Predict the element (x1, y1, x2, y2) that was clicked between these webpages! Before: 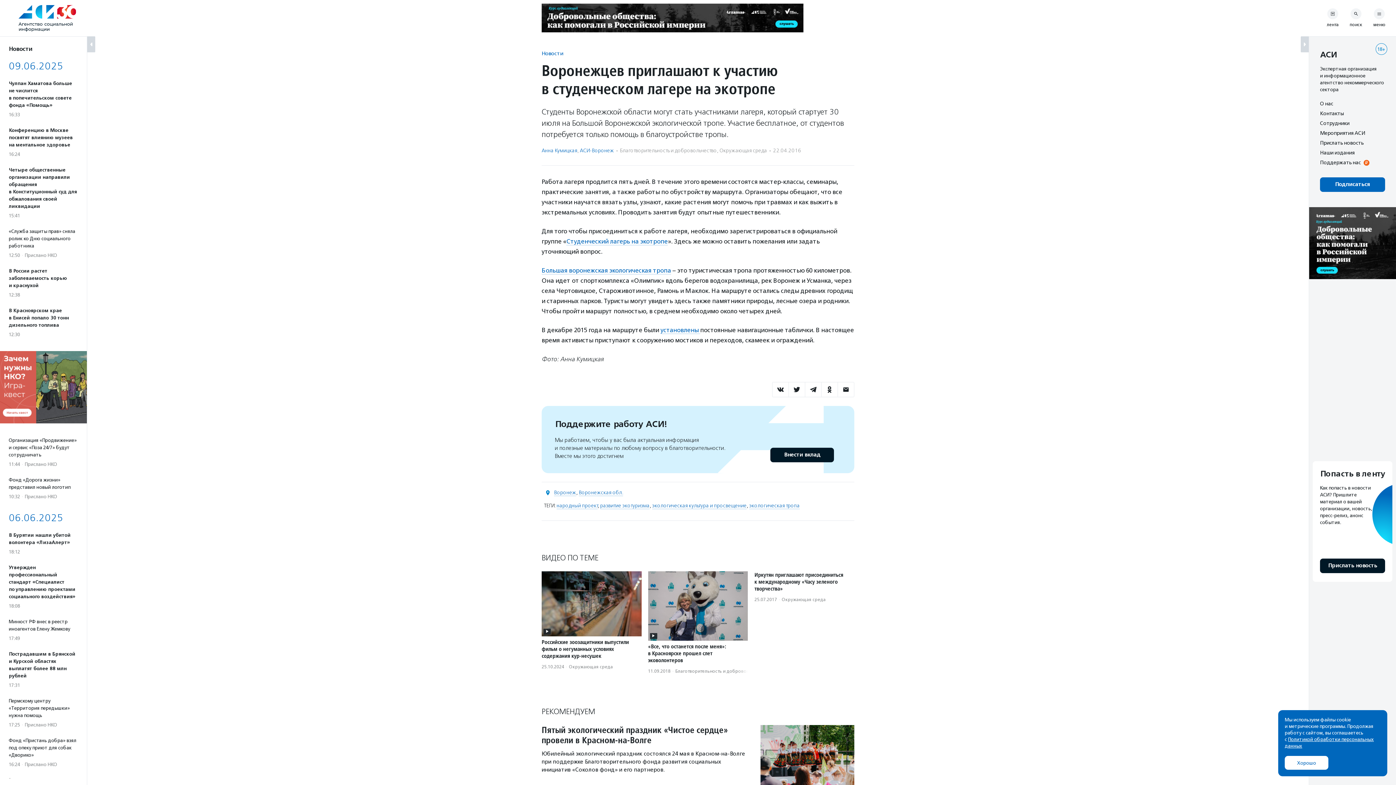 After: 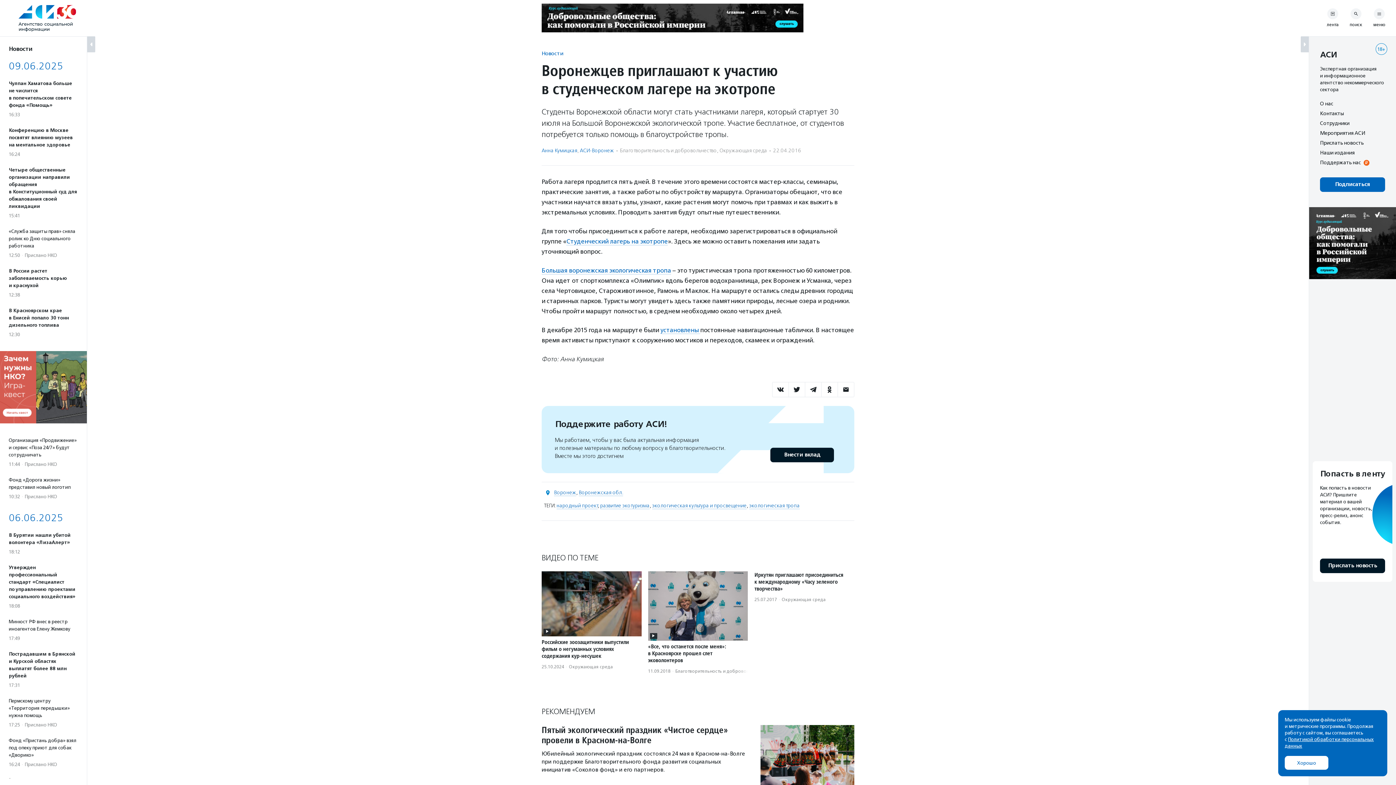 Action: bbox: (1309, 207, 1396, 280)